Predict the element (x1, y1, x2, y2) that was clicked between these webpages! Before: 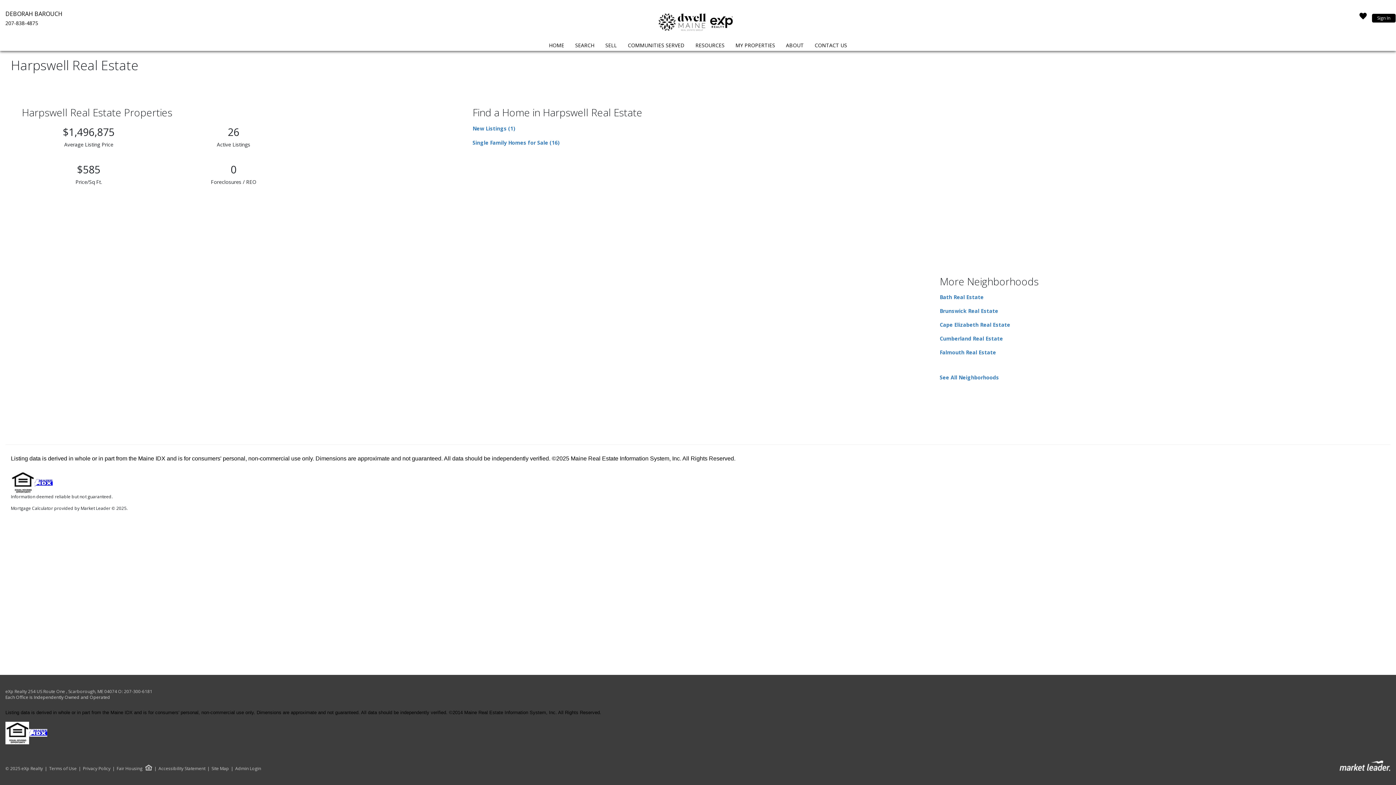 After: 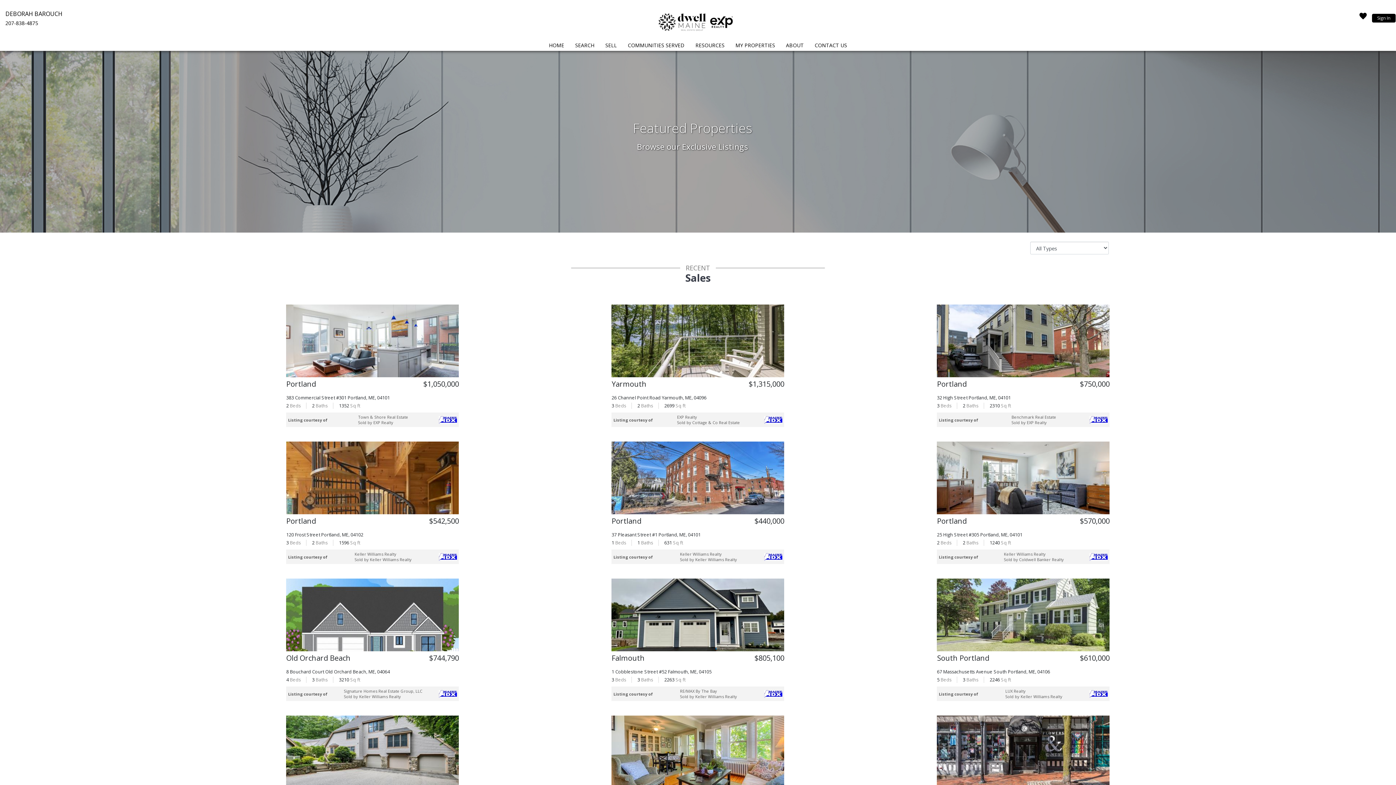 Action: bbox: (733, 40, 777, 50) label: MY PROPERTIES